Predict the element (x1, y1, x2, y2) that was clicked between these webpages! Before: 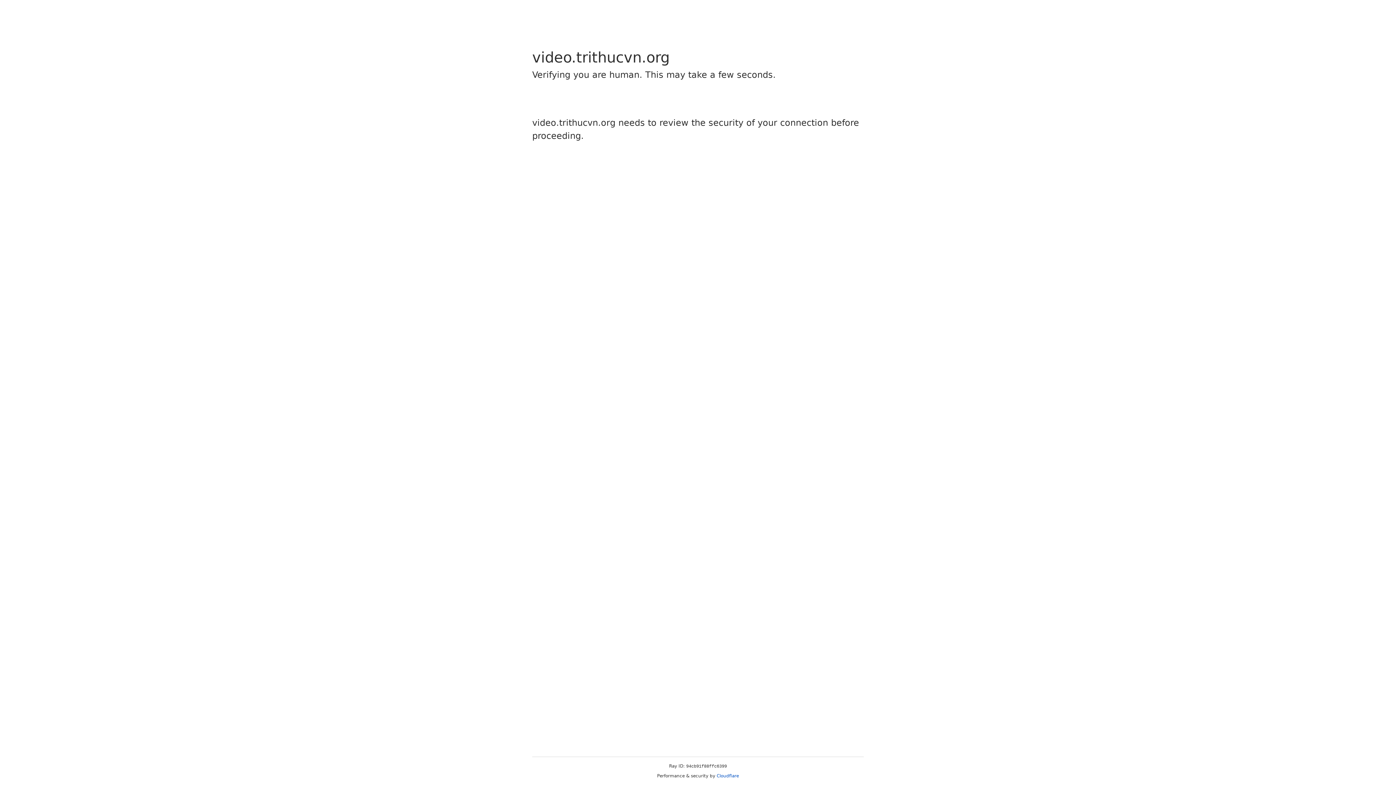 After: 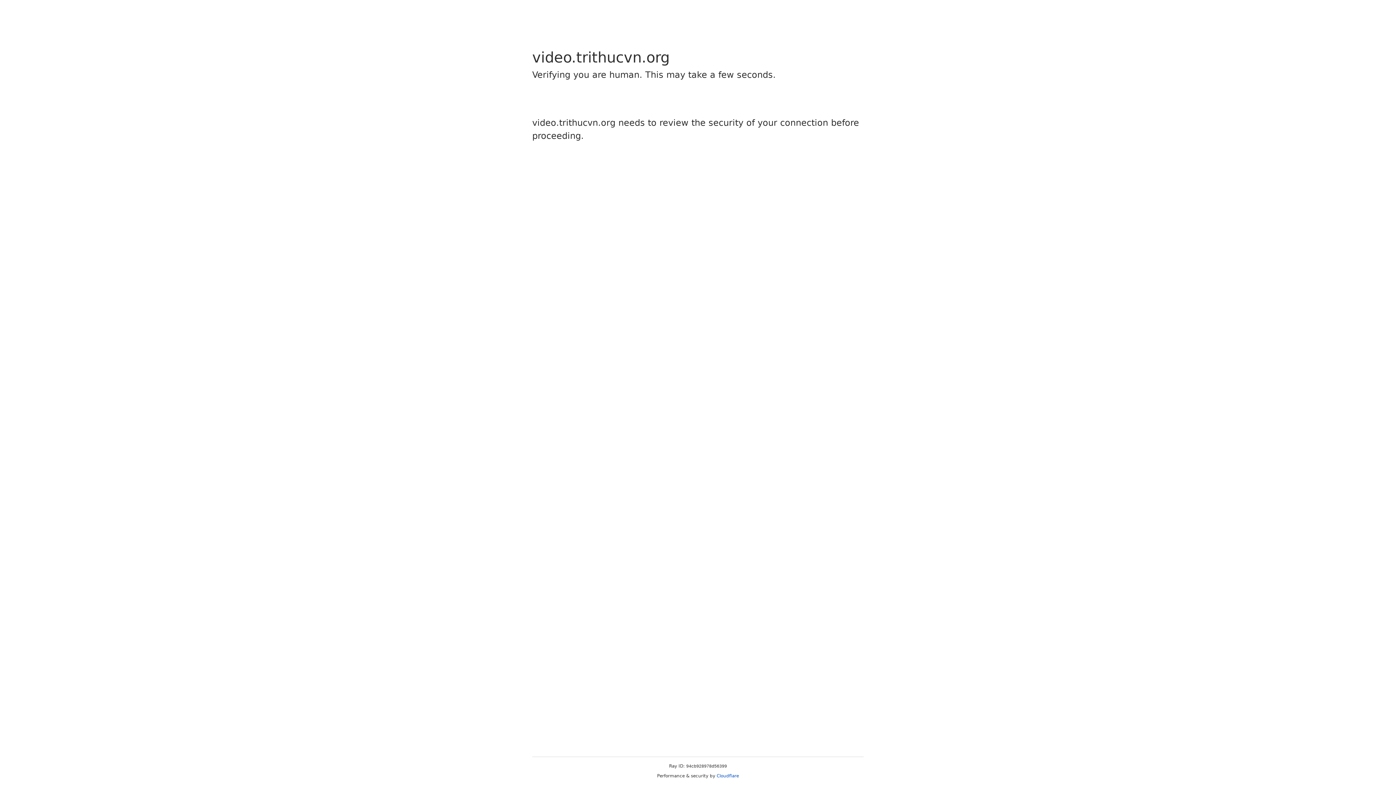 Action: label: Cloudflare bbox: (716, 773, 739, 778)